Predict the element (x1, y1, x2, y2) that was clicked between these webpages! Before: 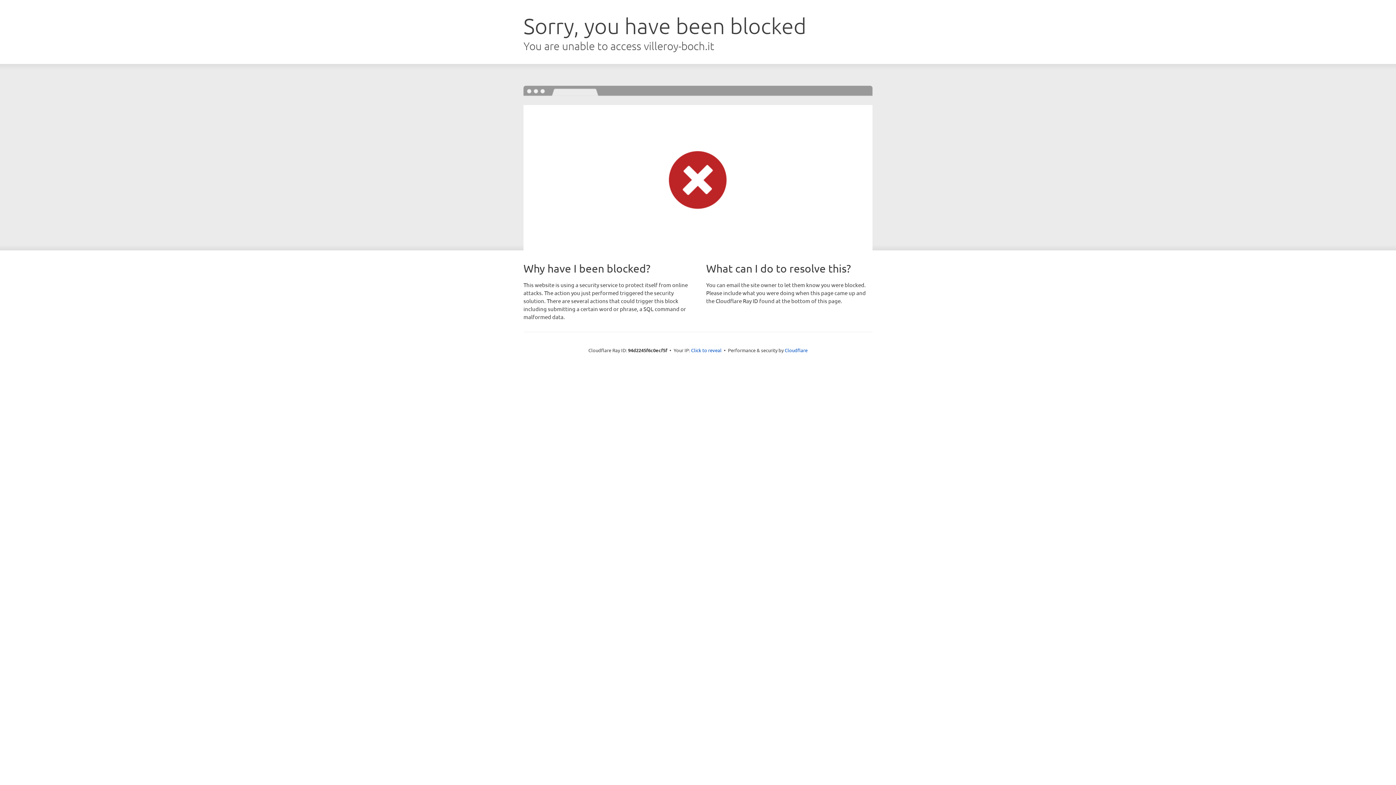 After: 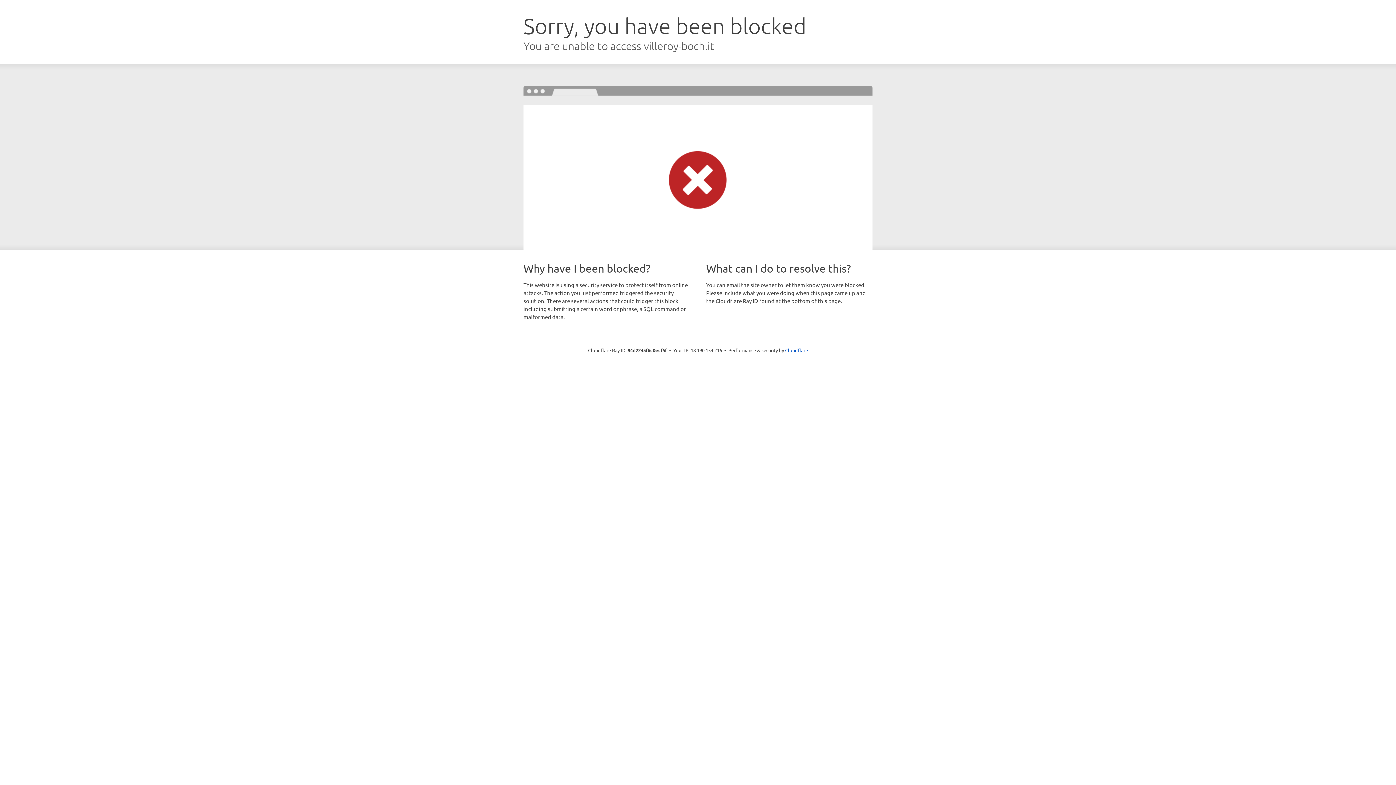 Action: bbox: (691, 346, 721, 353) label: Click to reveal